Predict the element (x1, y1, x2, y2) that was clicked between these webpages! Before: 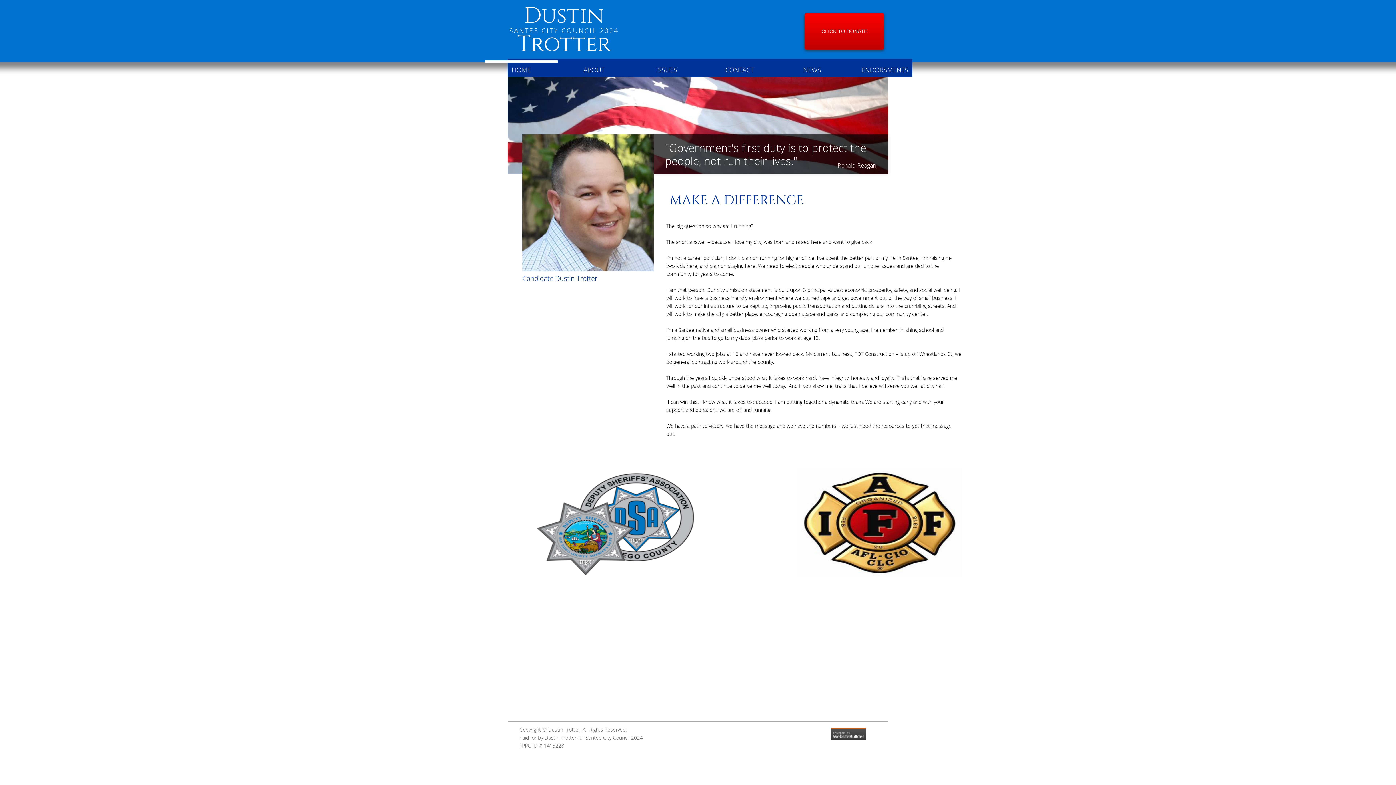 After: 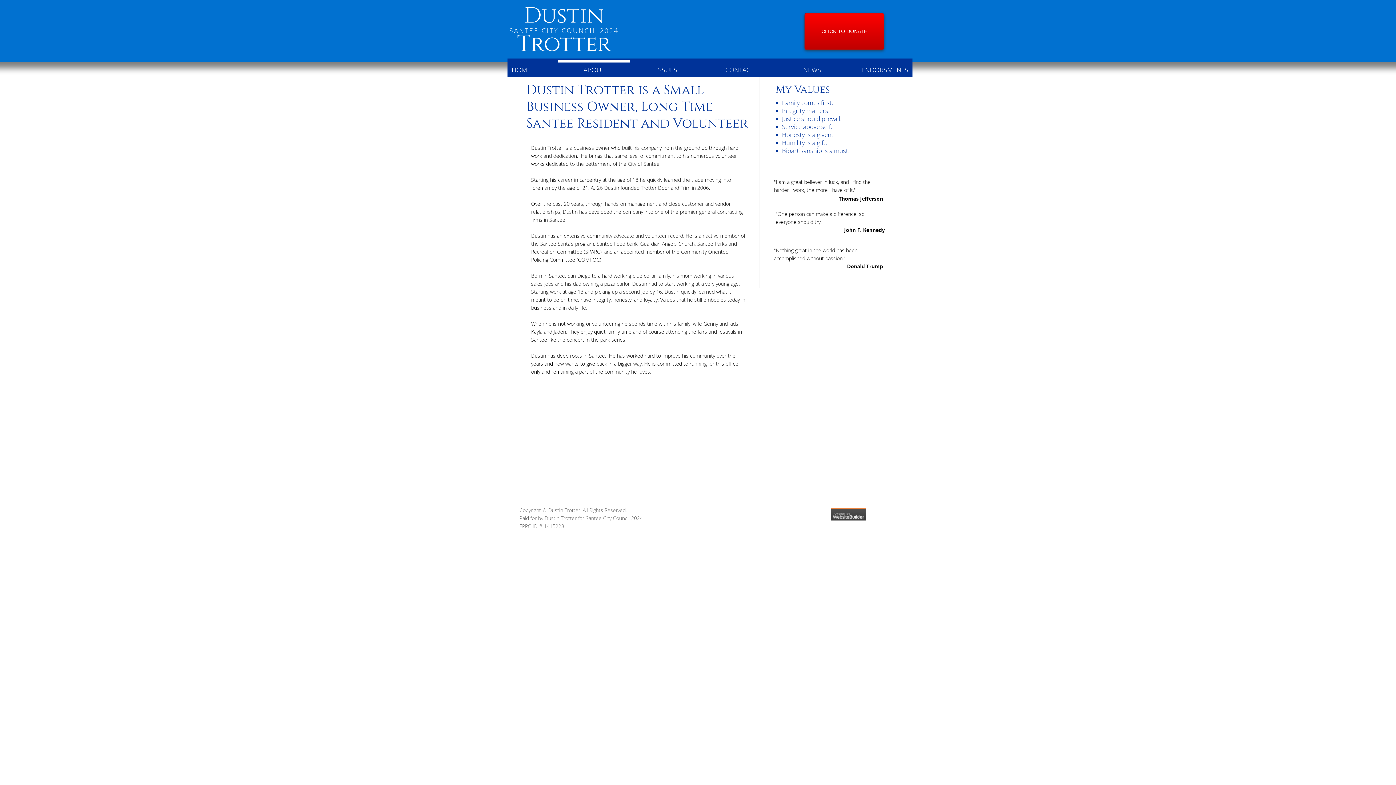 Action: label: ABOUT bbox: (557, 62, 630, 77)